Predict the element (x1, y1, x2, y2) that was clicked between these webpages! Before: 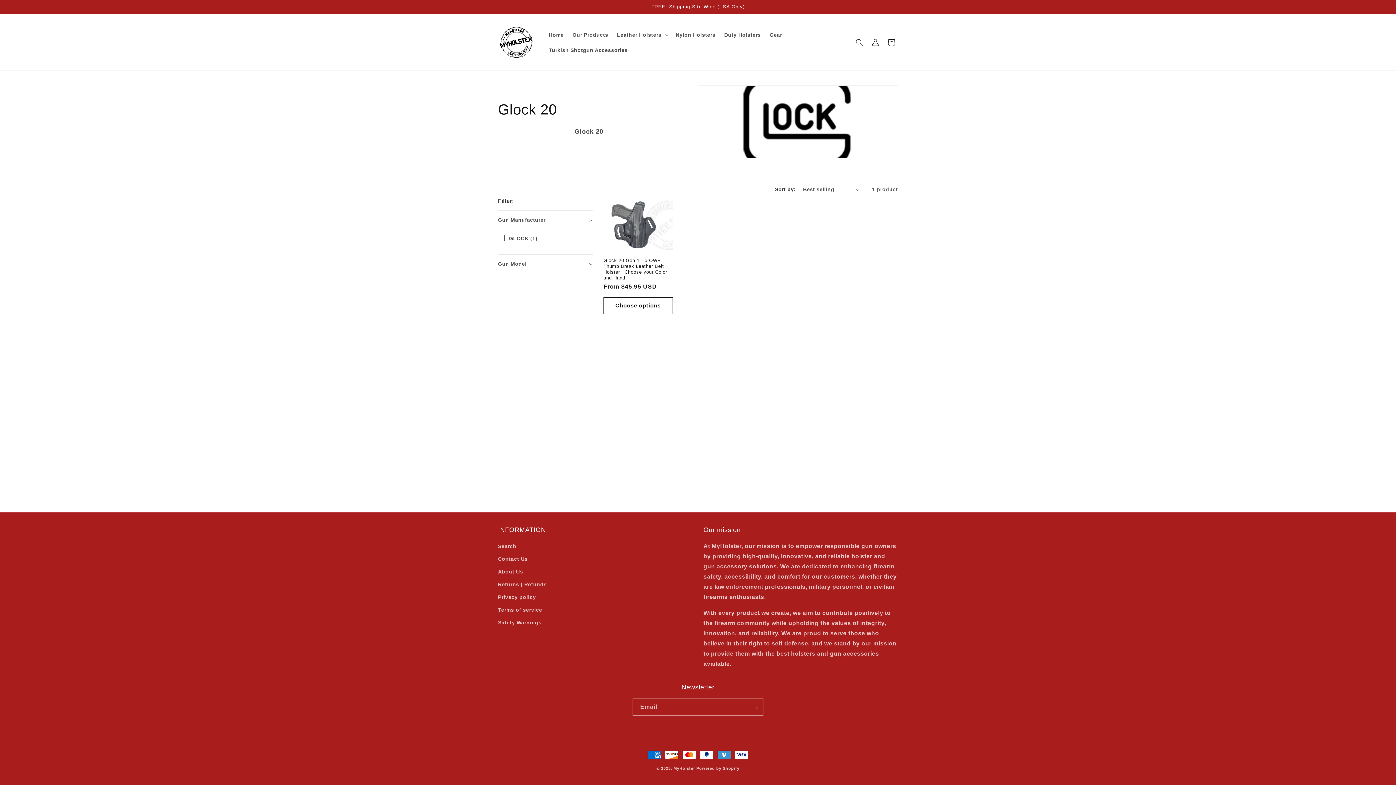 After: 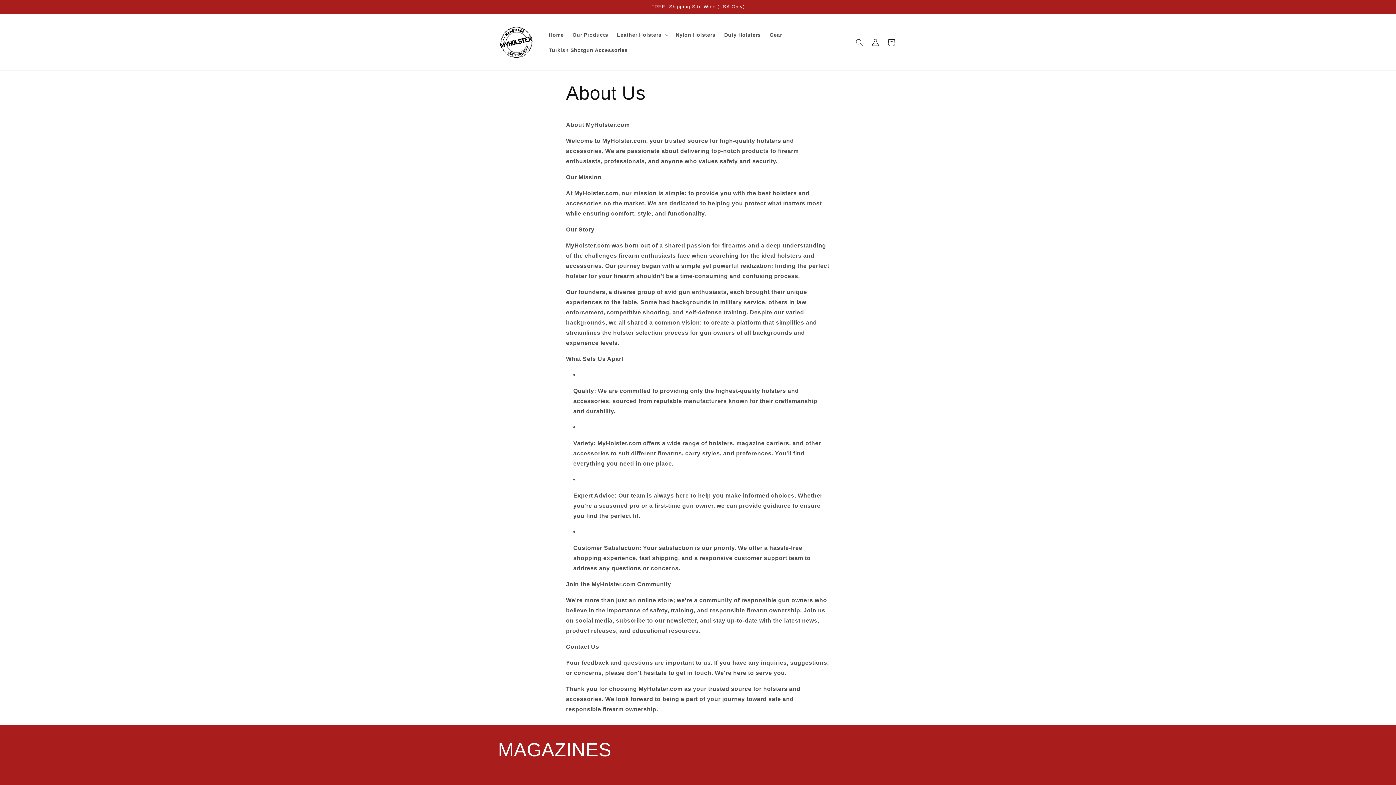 Action: label: About Us bbox: (498, 565, 523, 578)